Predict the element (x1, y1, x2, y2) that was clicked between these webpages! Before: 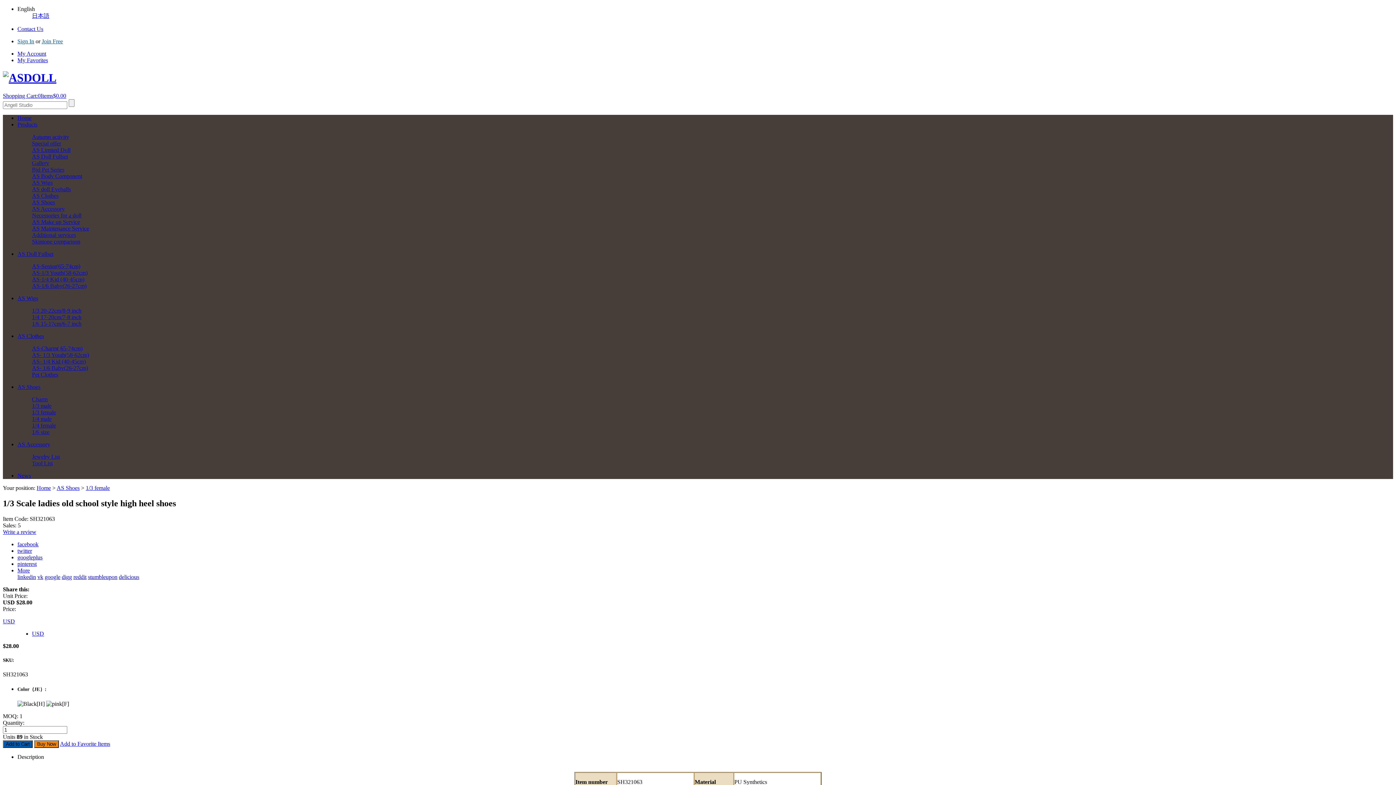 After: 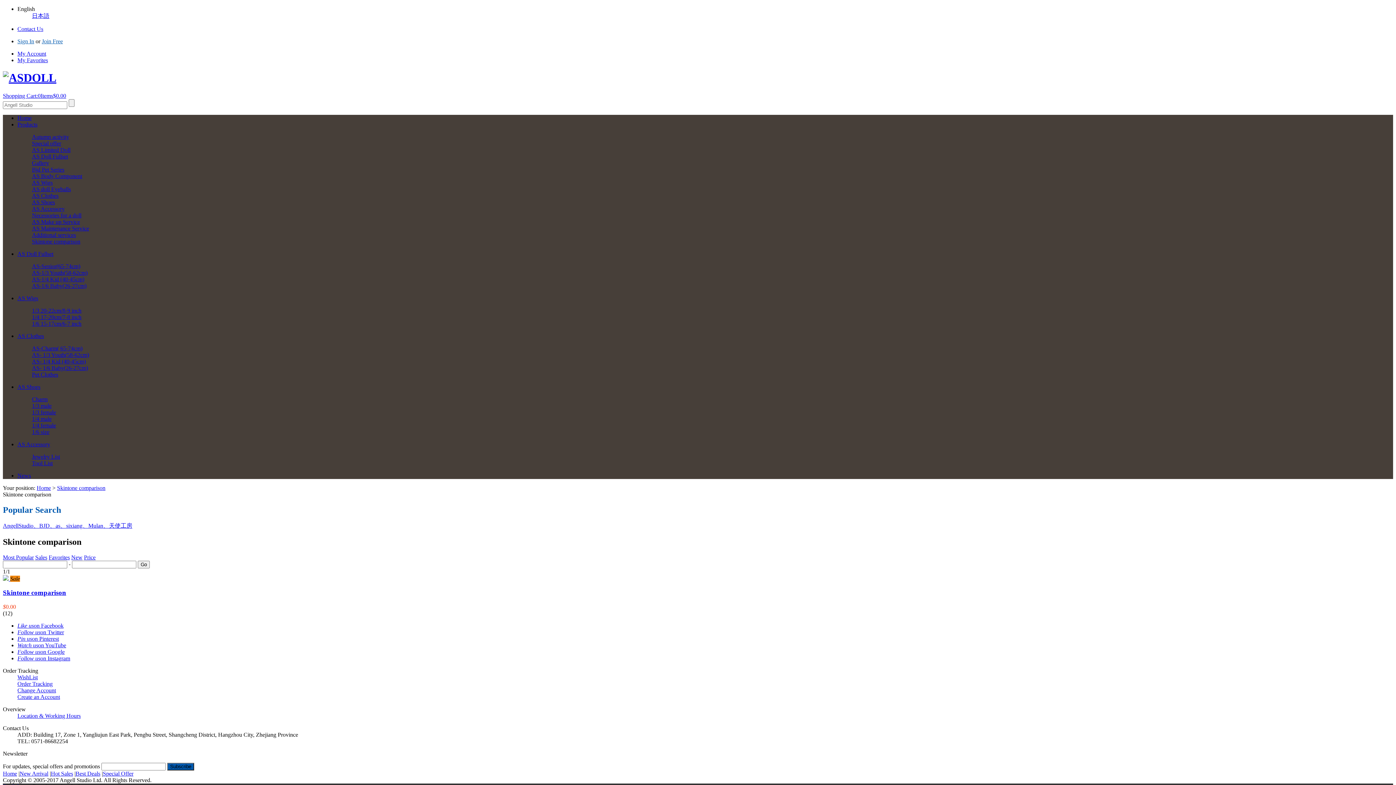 Action: bbox: (32, 238, 80, 244) label: Skintone comparison